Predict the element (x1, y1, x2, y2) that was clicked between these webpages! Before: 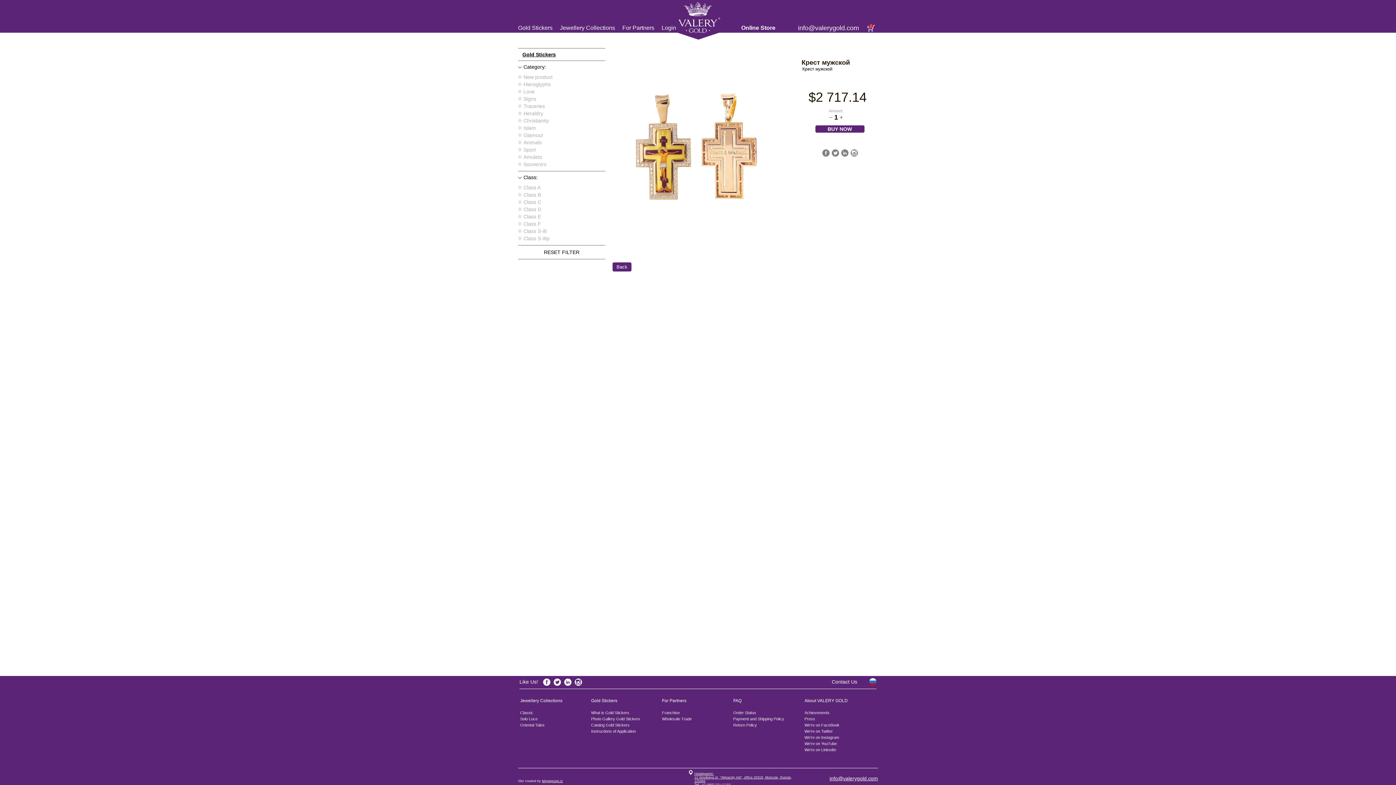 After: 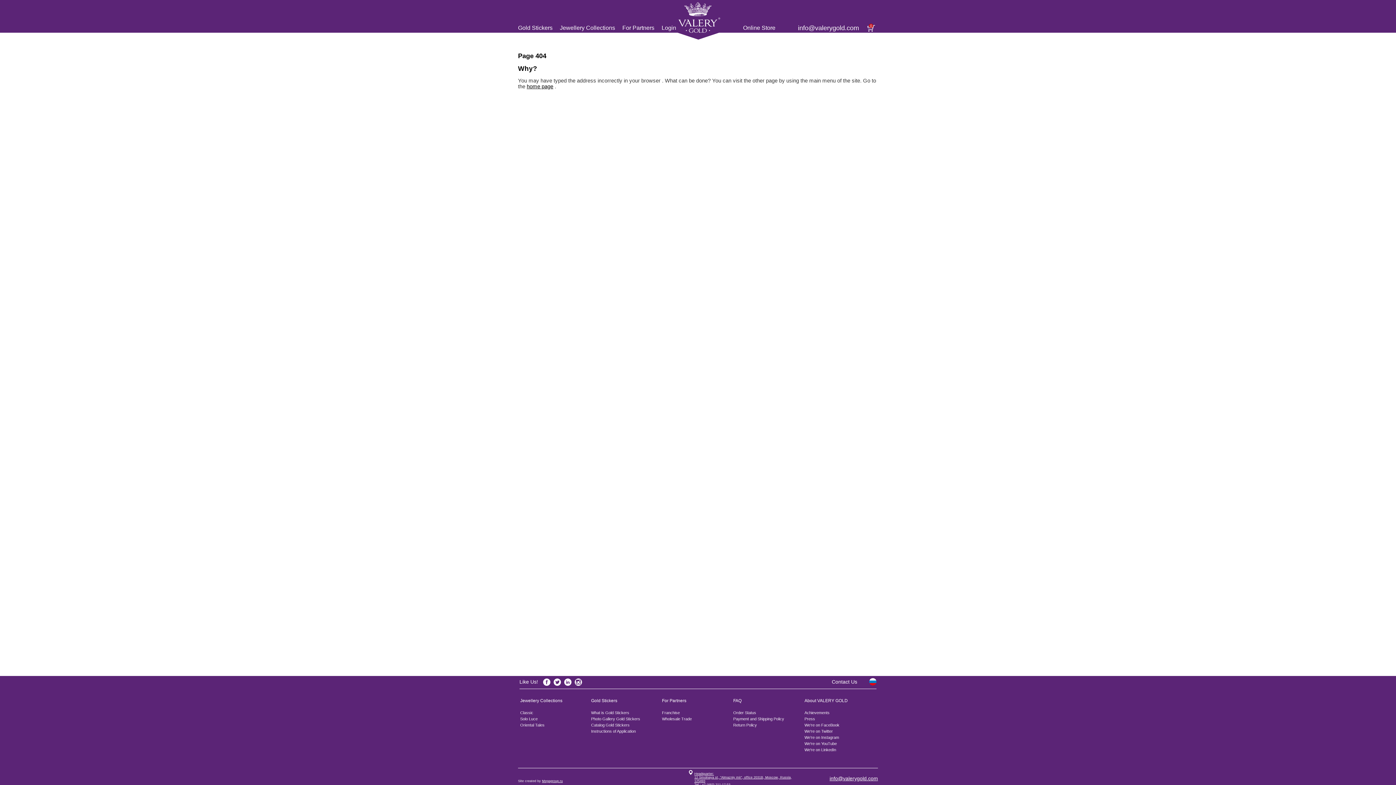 Action: label: Wholesale Trade bbox: (662, 716, 733, 721)